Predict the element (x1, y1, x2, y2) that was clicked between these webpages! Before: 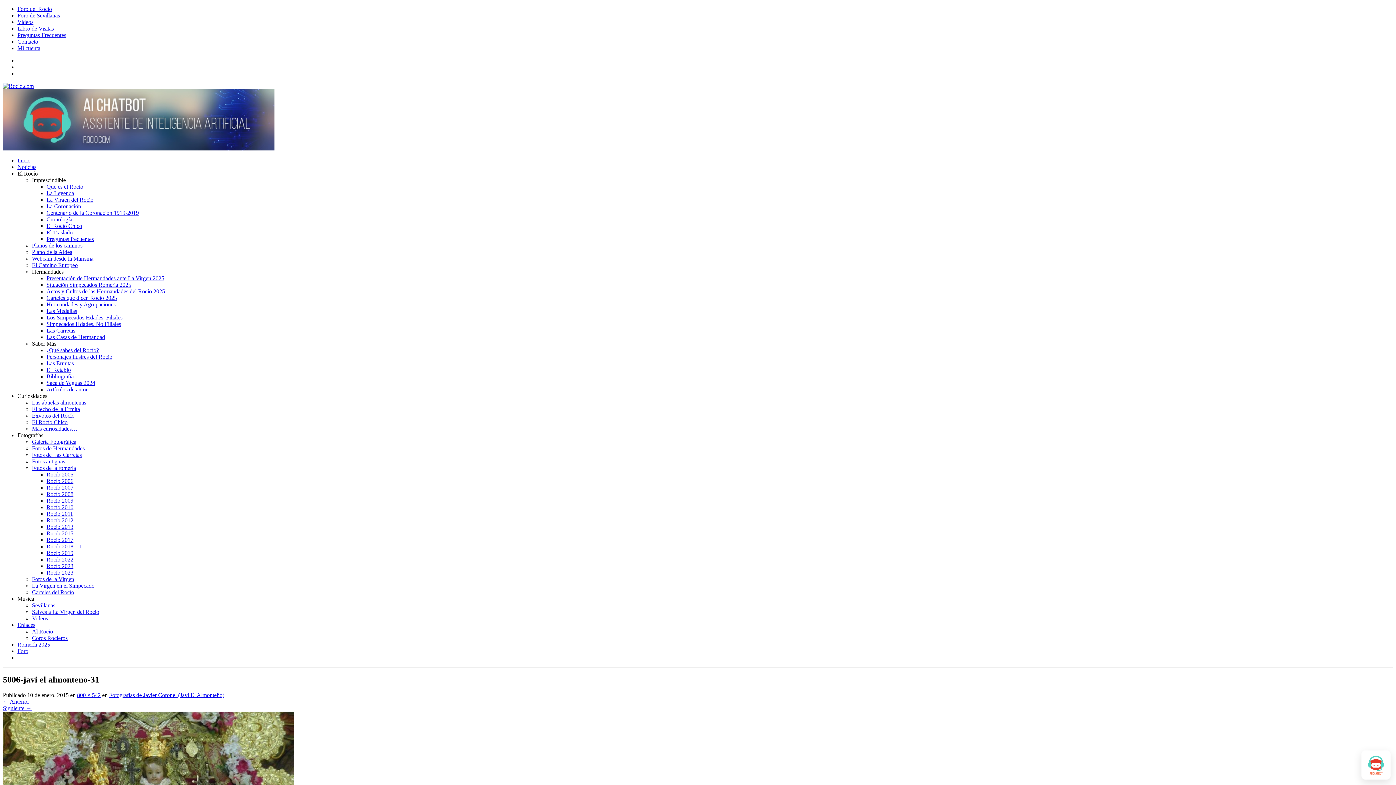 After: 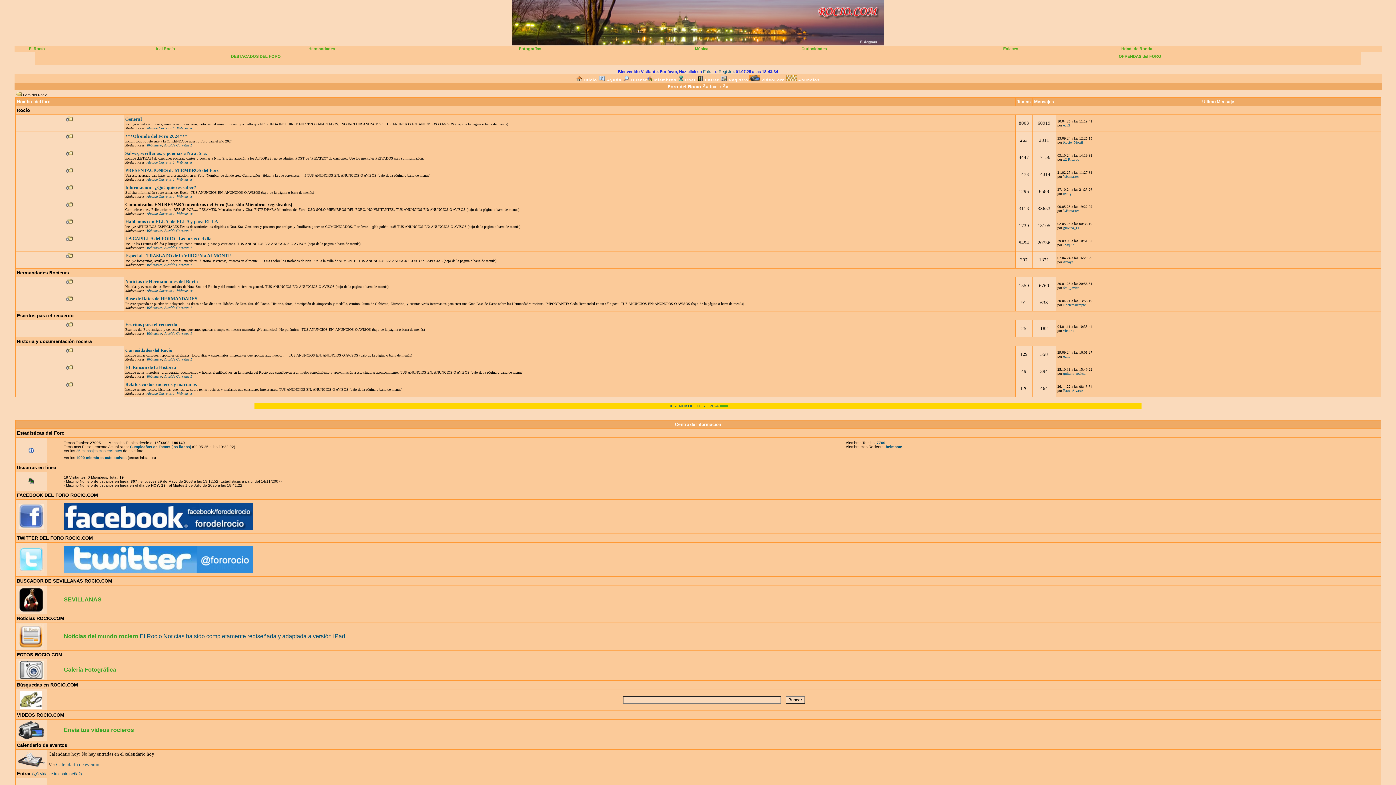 Action: label: Foro del Rocío bbox: (17, 5, 52, 12)